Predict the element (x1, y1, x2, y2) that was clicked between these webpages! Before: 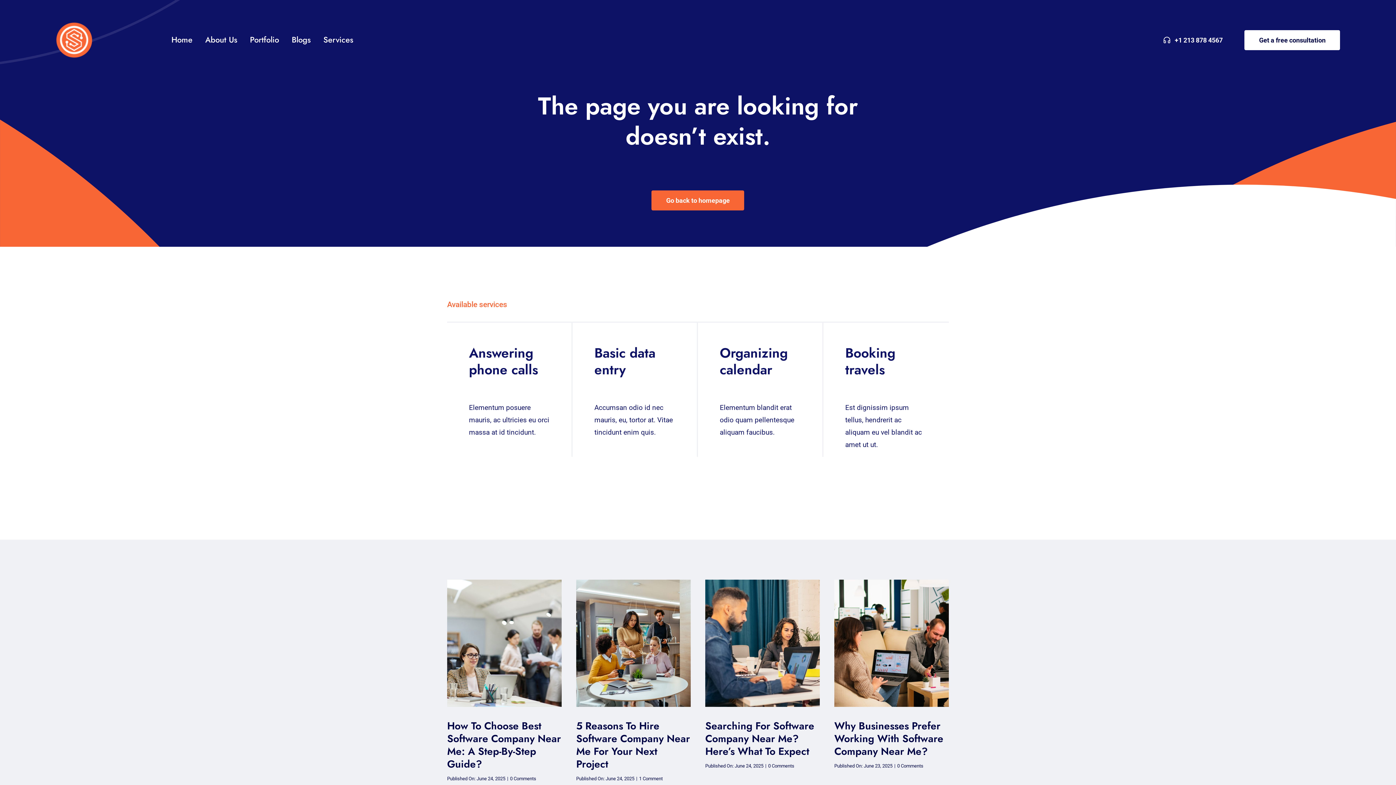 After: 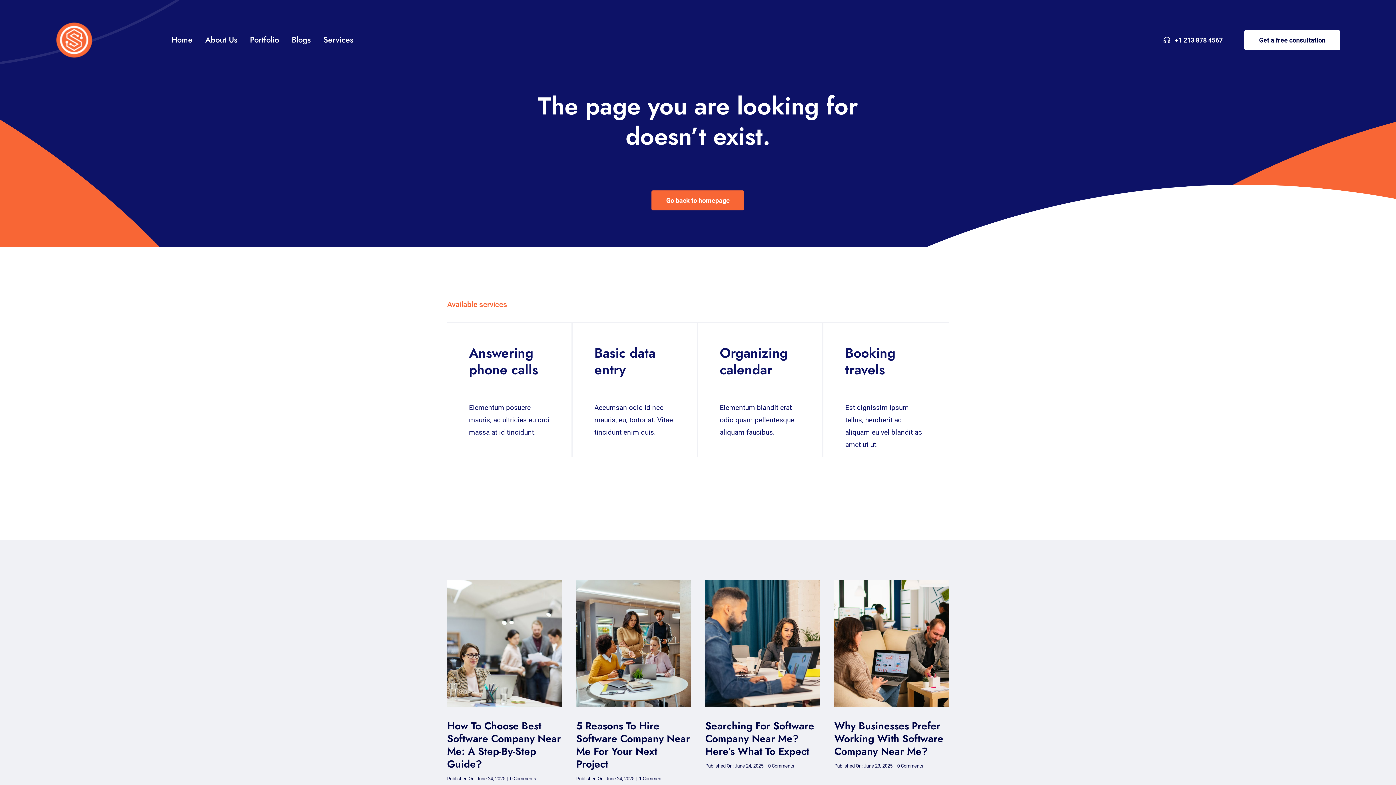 Action: bbox: (447, 321, 572, 457)